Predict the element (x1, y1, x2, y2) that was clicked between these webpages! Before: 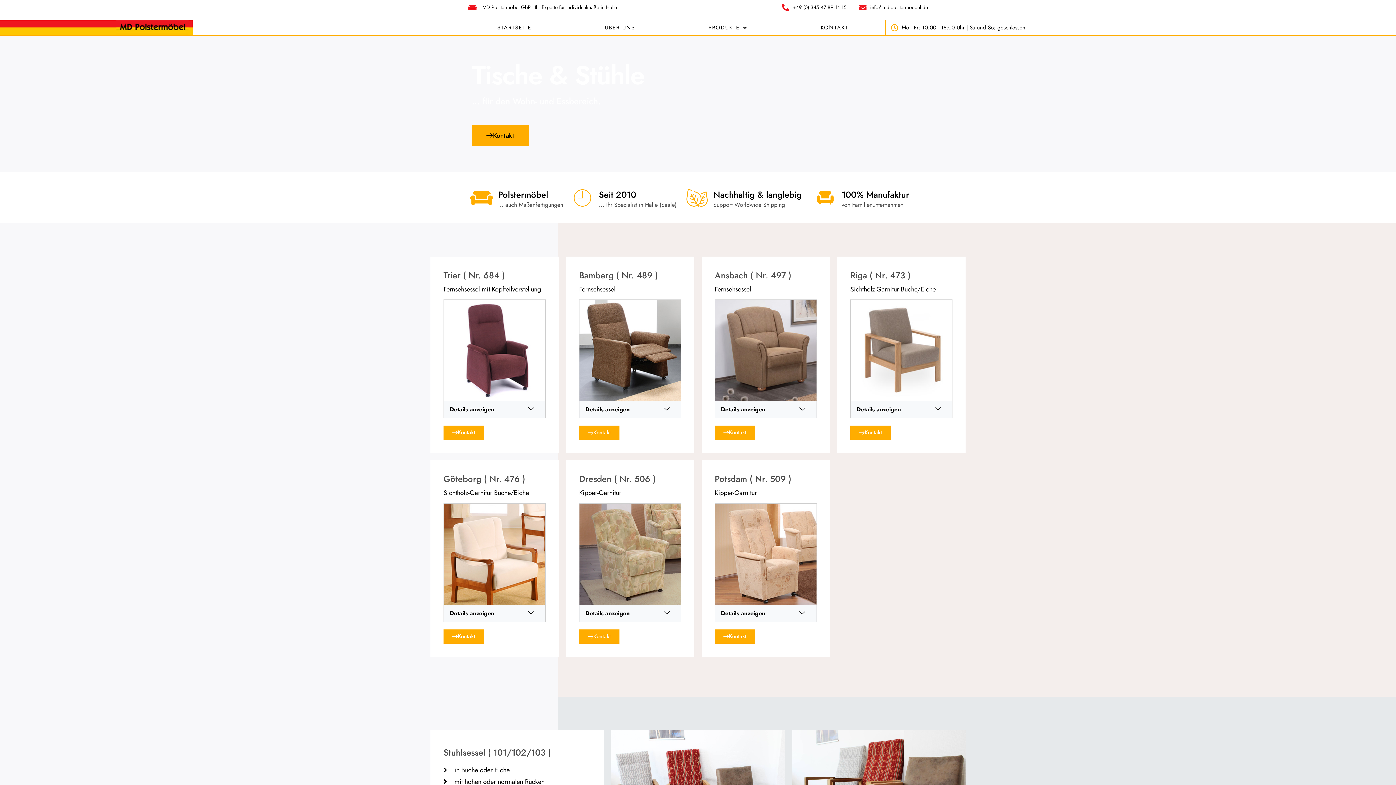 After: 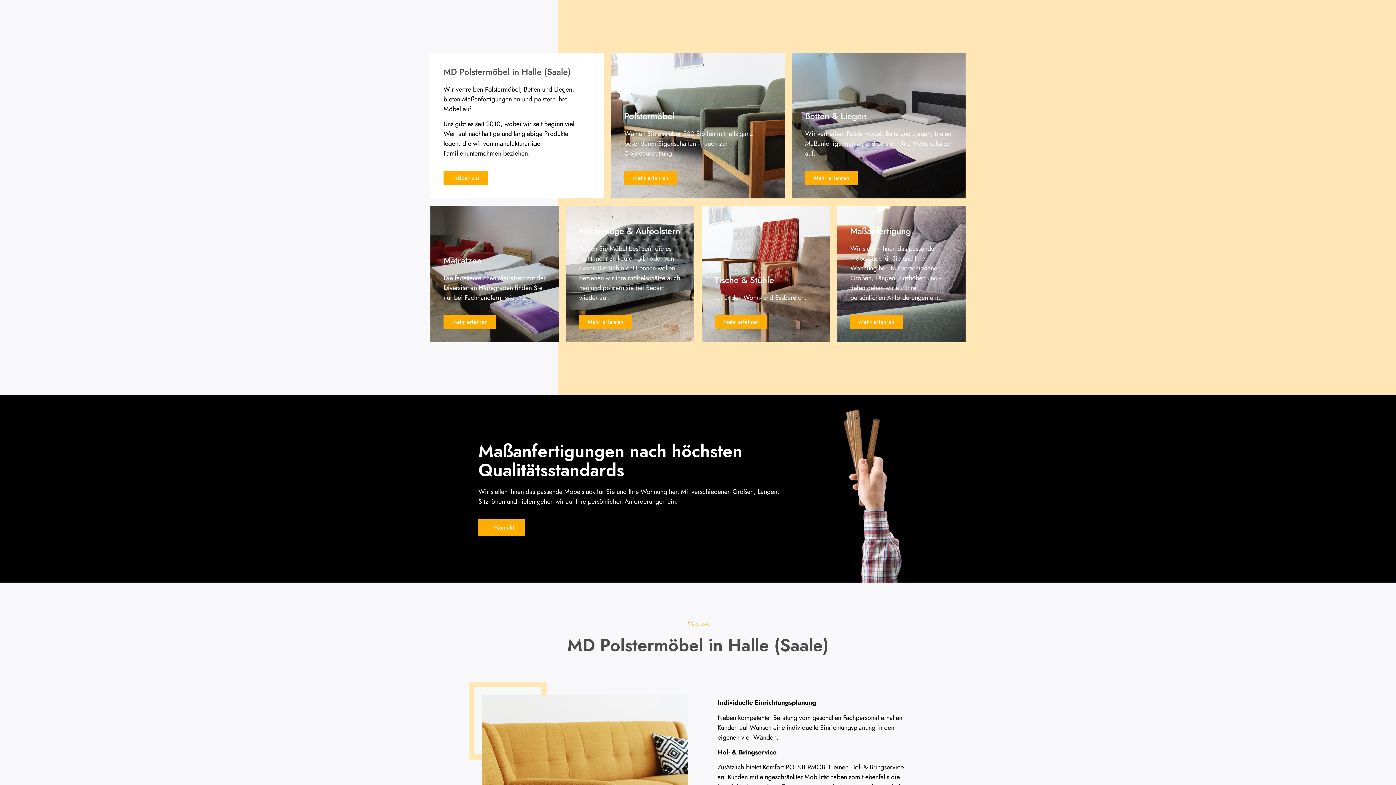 Action: bbox: (671, 25, 784, 30) label: PRODUKTE